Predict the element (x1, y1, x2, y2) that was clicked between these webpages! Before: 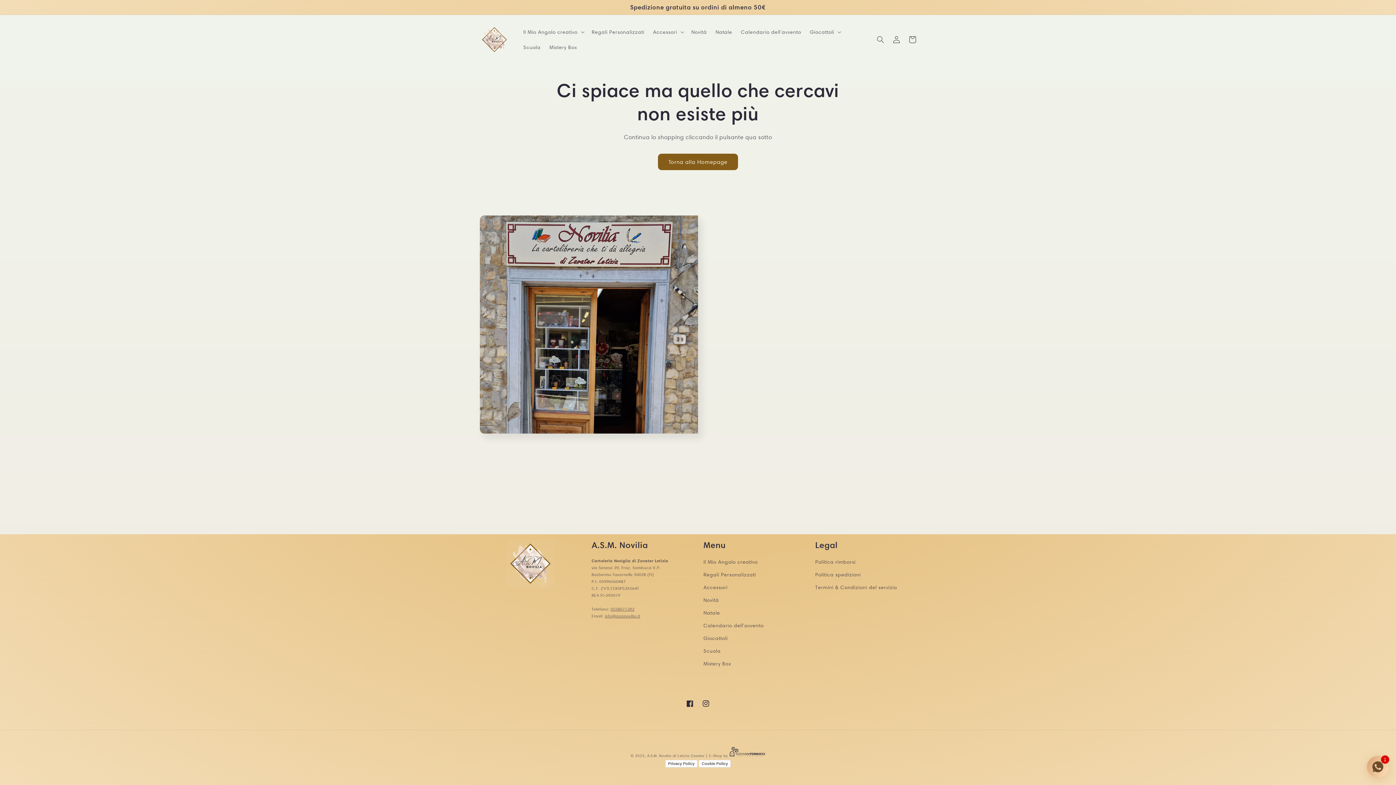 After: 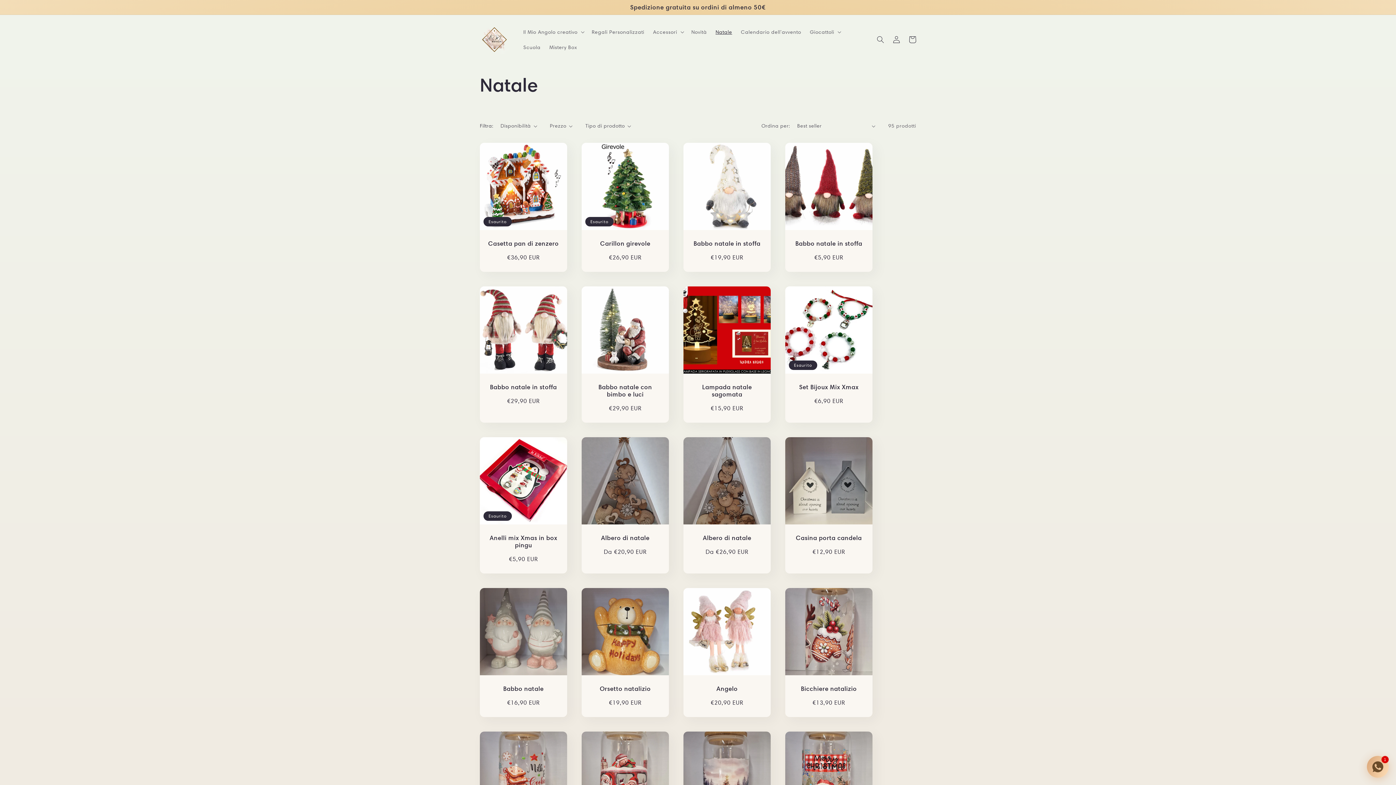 Action: label: Natale bbox: (703, 606, 720, 619)